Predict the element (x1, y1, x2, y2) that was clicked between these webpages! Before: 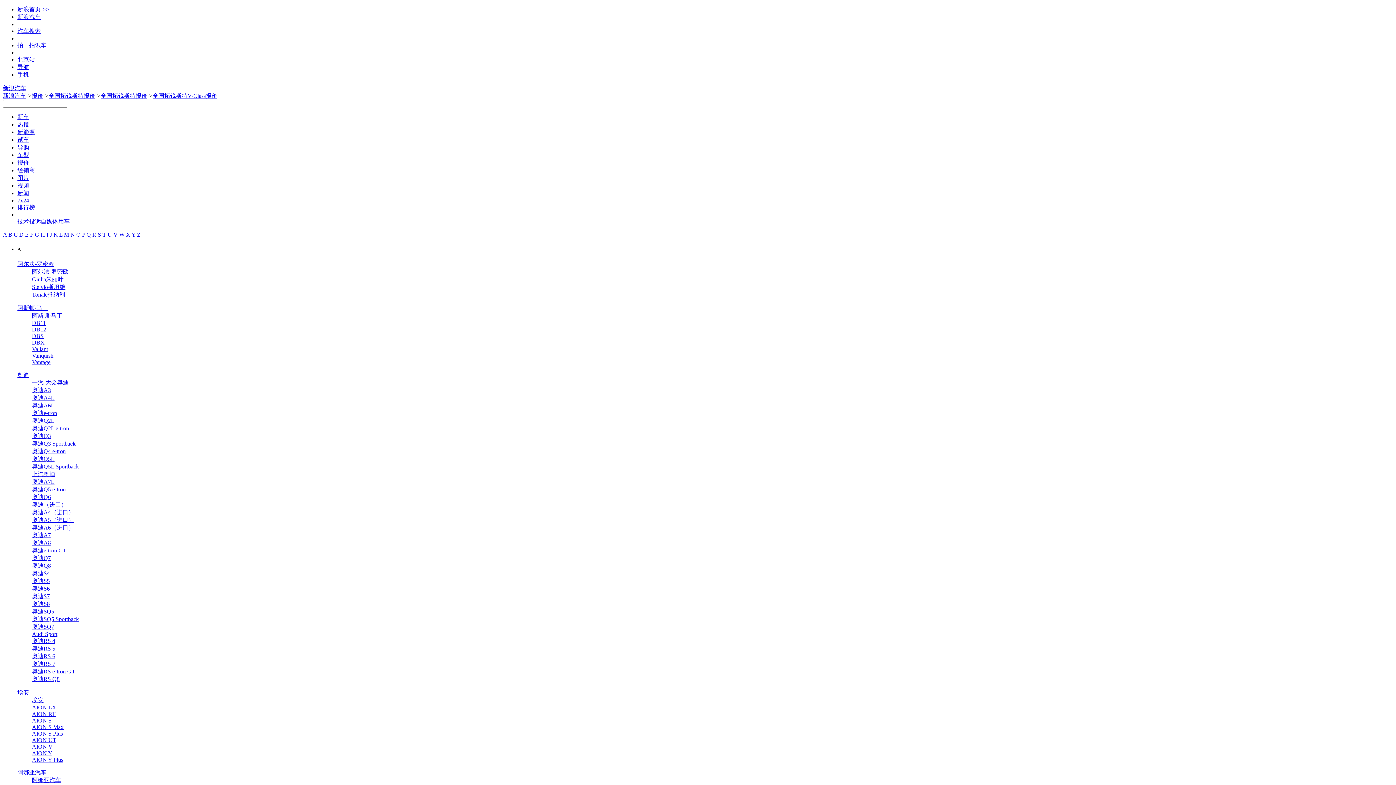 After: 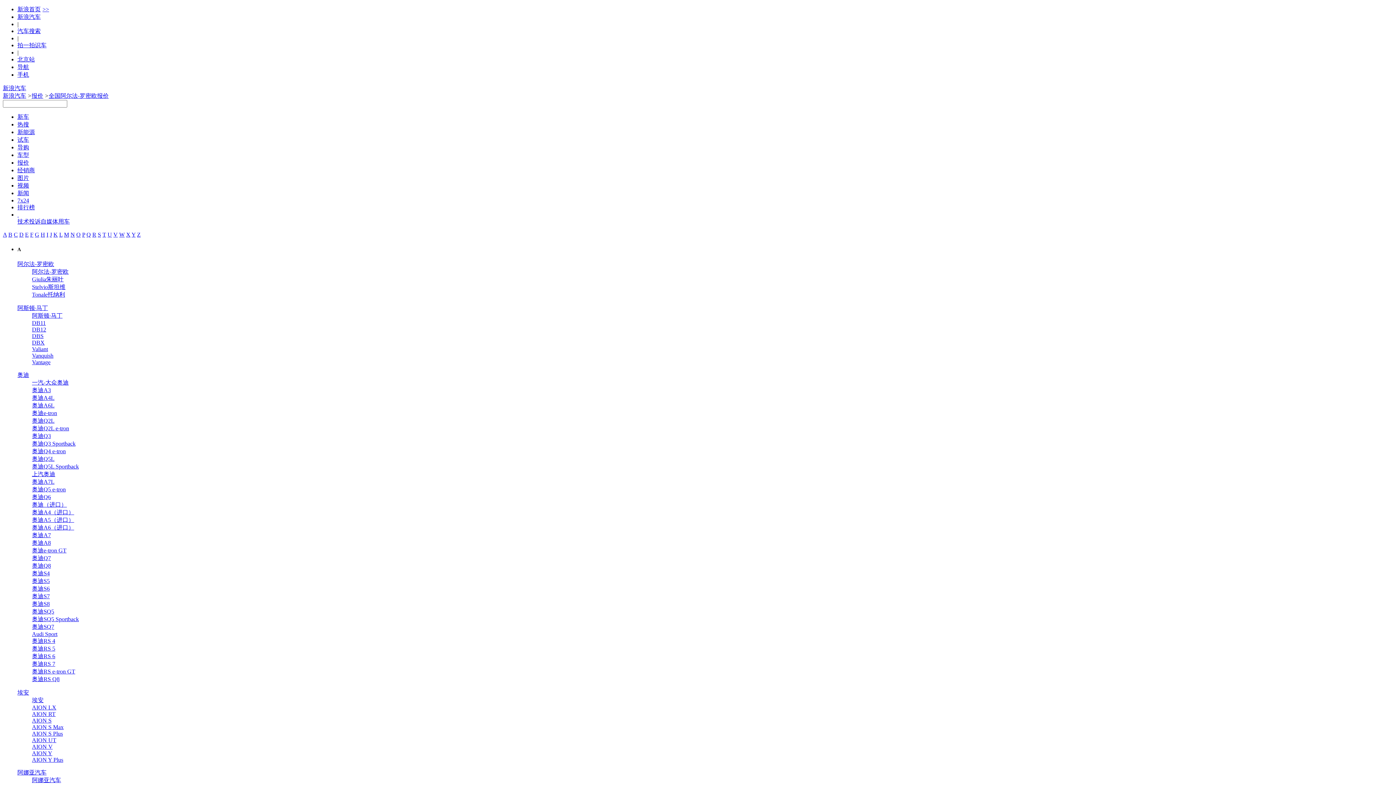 Action: bbox: (17, 261, 54, 267) label: 阿尔法-罗密欧